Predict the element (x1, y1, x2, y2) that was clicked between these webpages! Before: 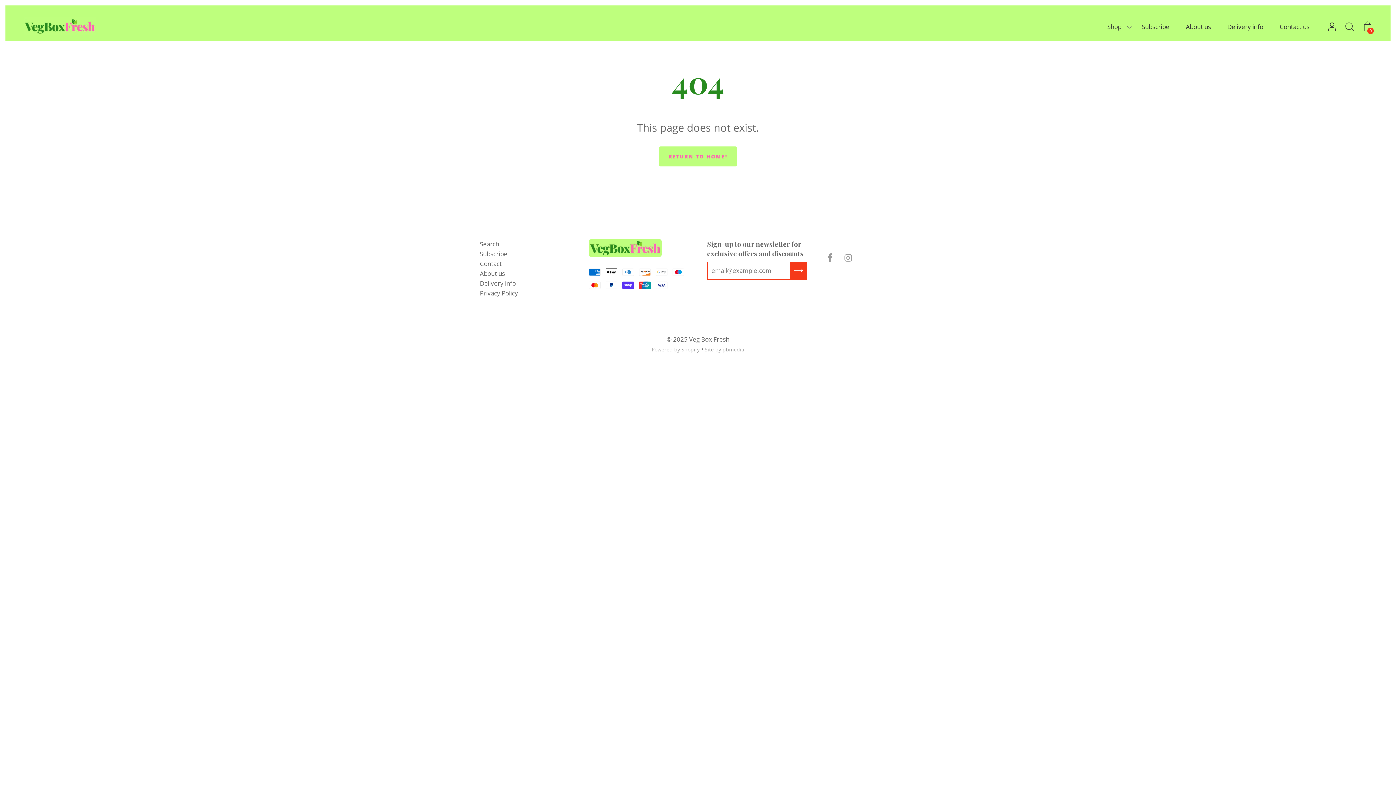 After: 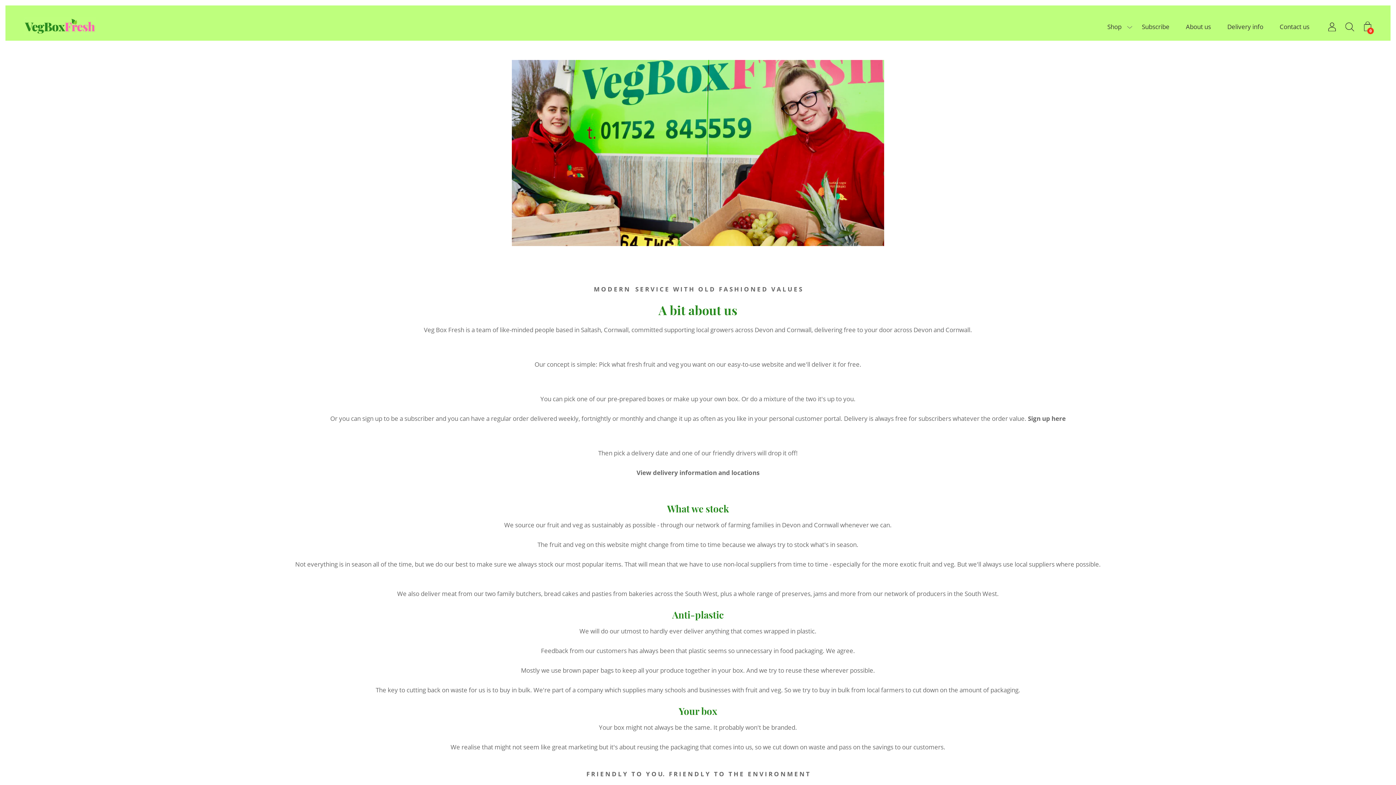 Action: bbox: (480, 269, 505, 277) label: About us